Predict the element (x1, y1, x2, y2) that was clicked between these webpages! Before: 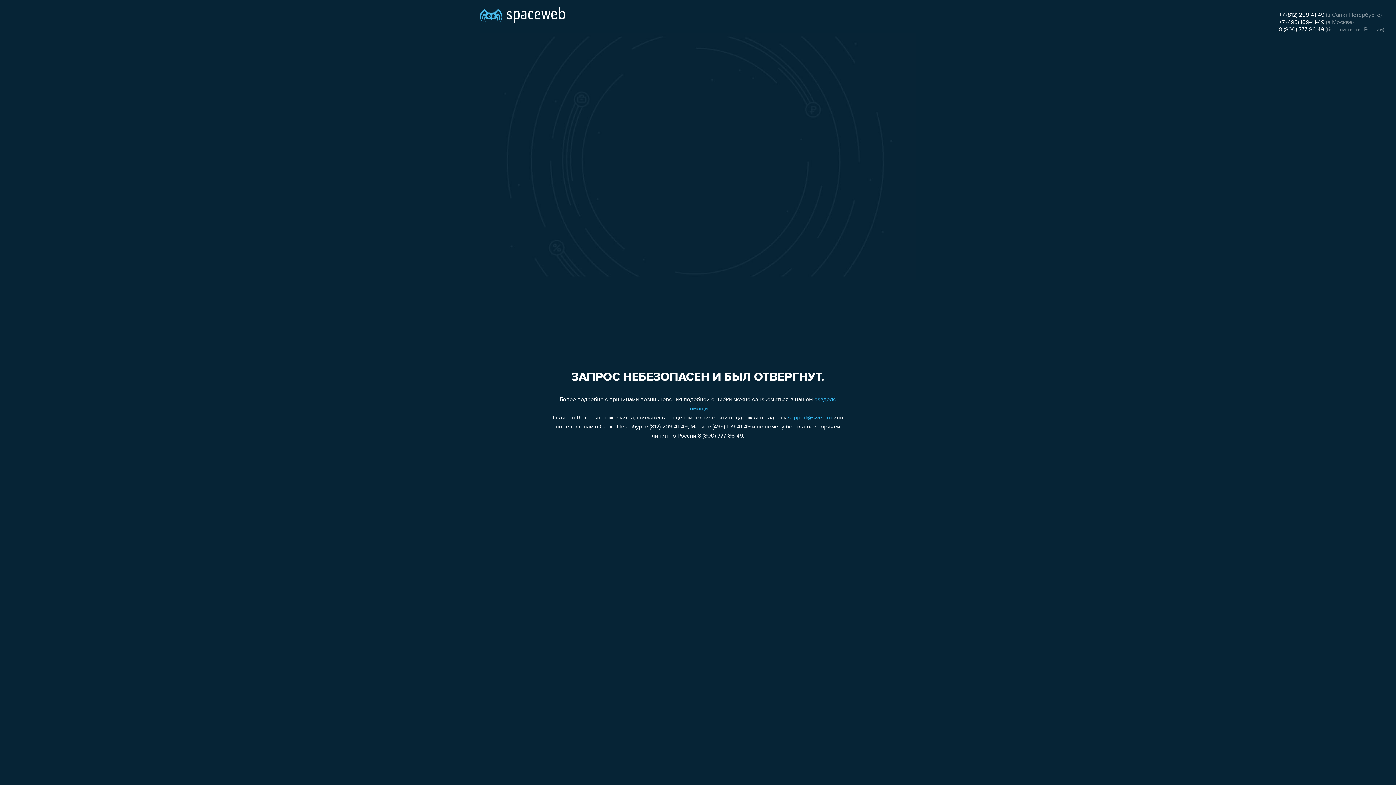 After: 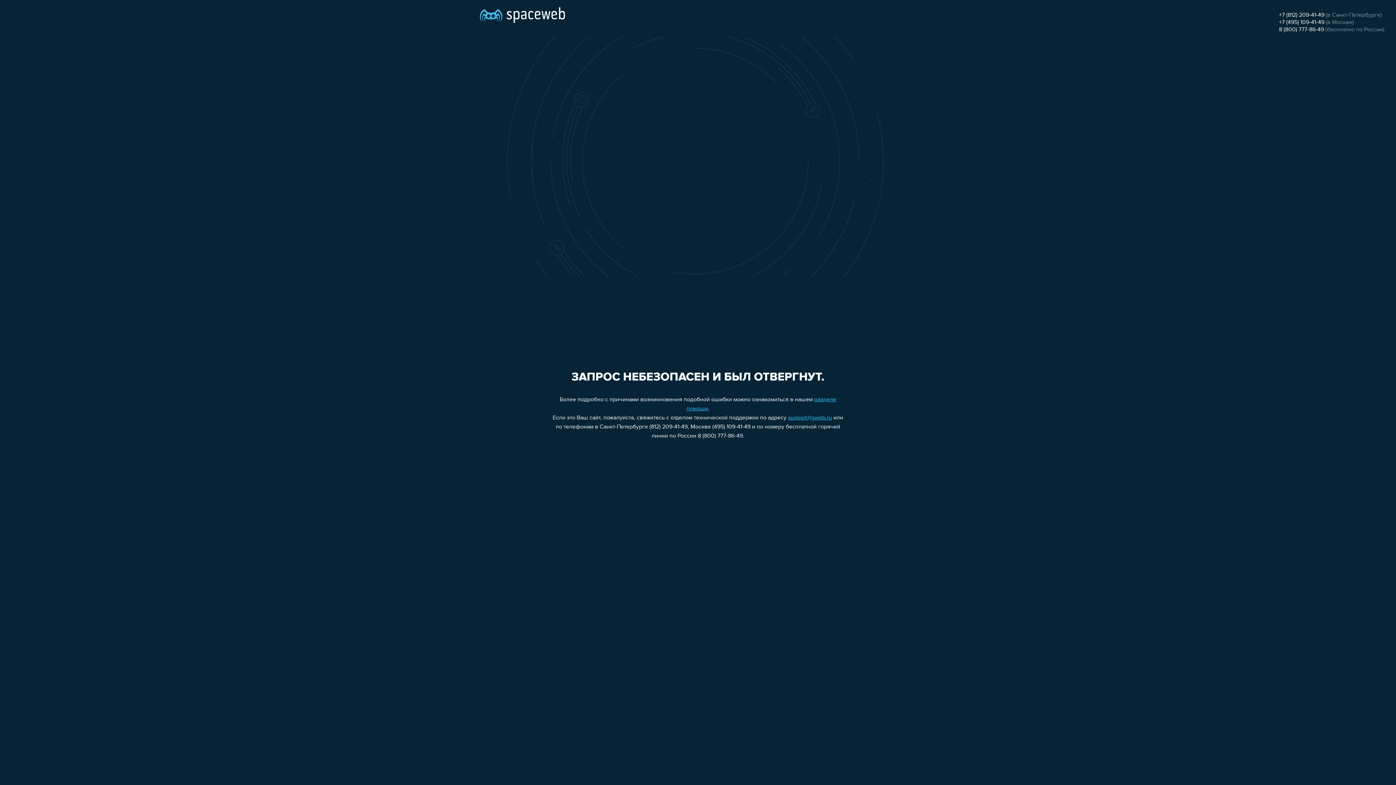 Action: bbox: (1279, 12, 1324, 18) label: +7 (812) 209-41-49